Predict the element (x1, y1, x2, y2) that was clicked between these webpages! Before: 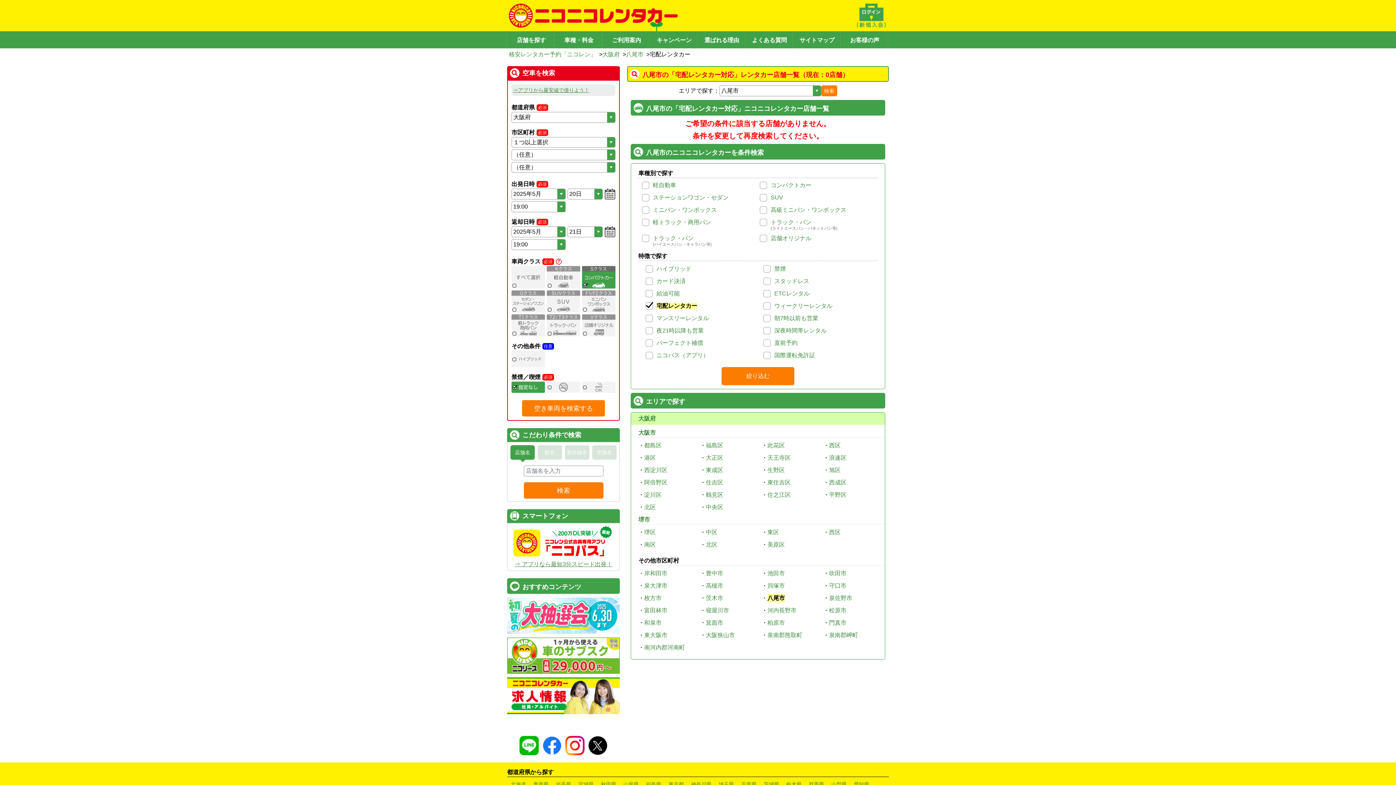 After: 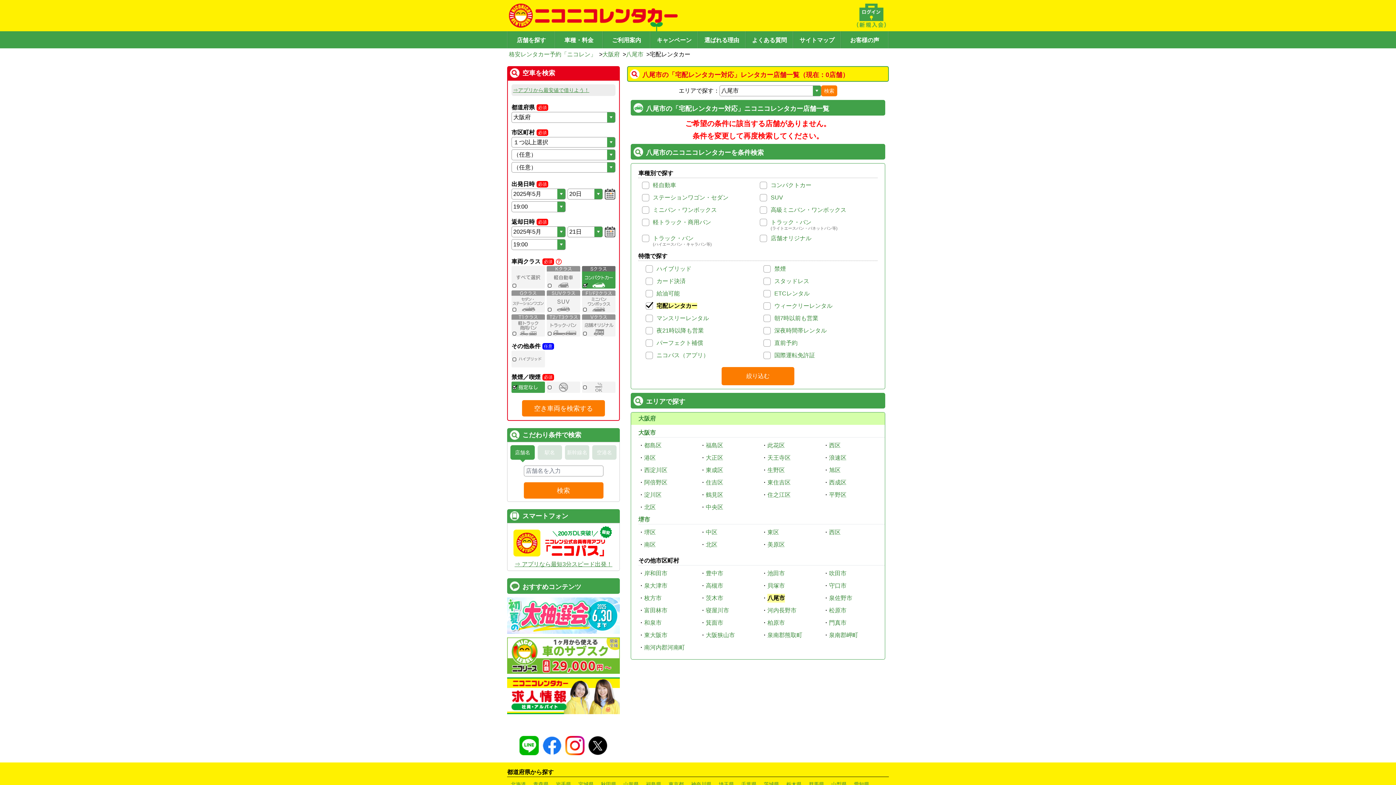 Action: bbox: (519, 703, 538, 722)